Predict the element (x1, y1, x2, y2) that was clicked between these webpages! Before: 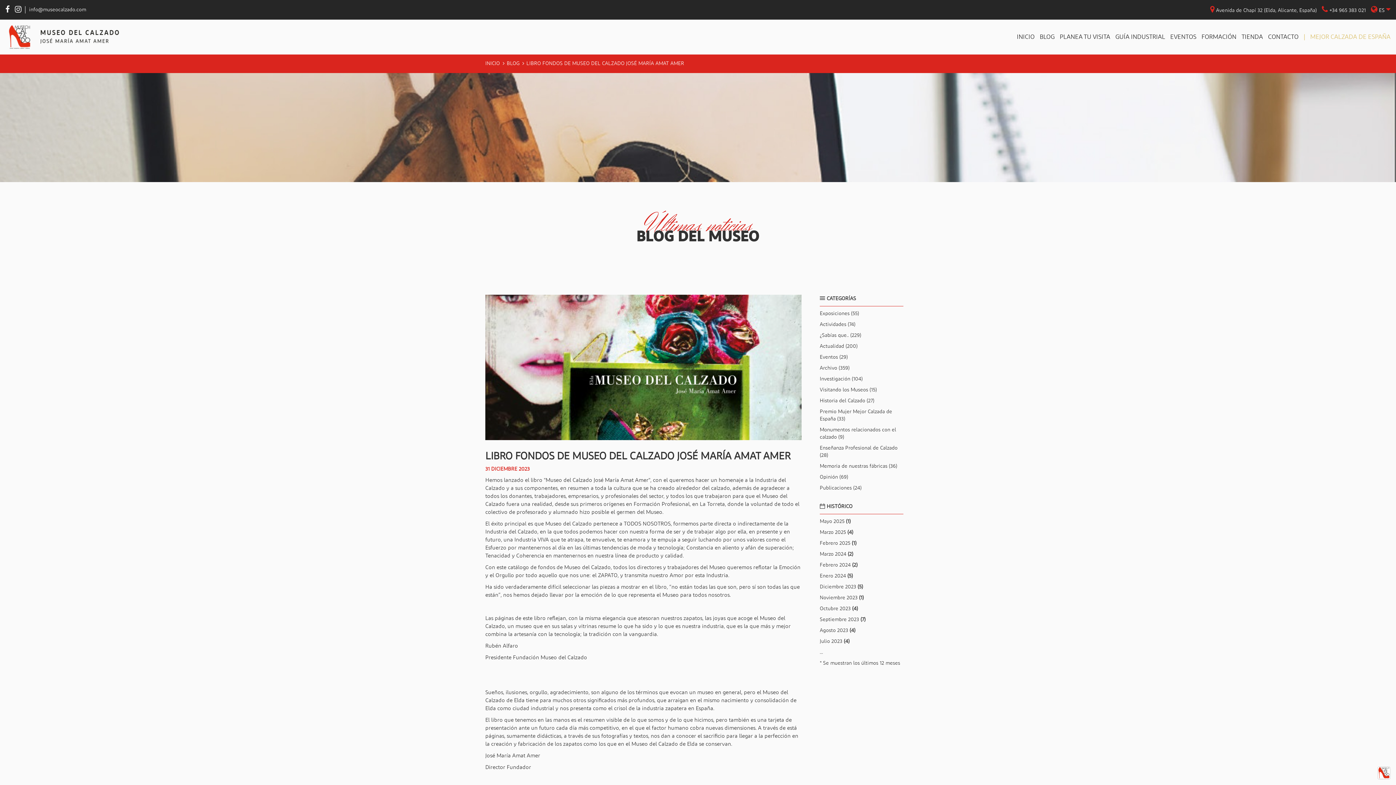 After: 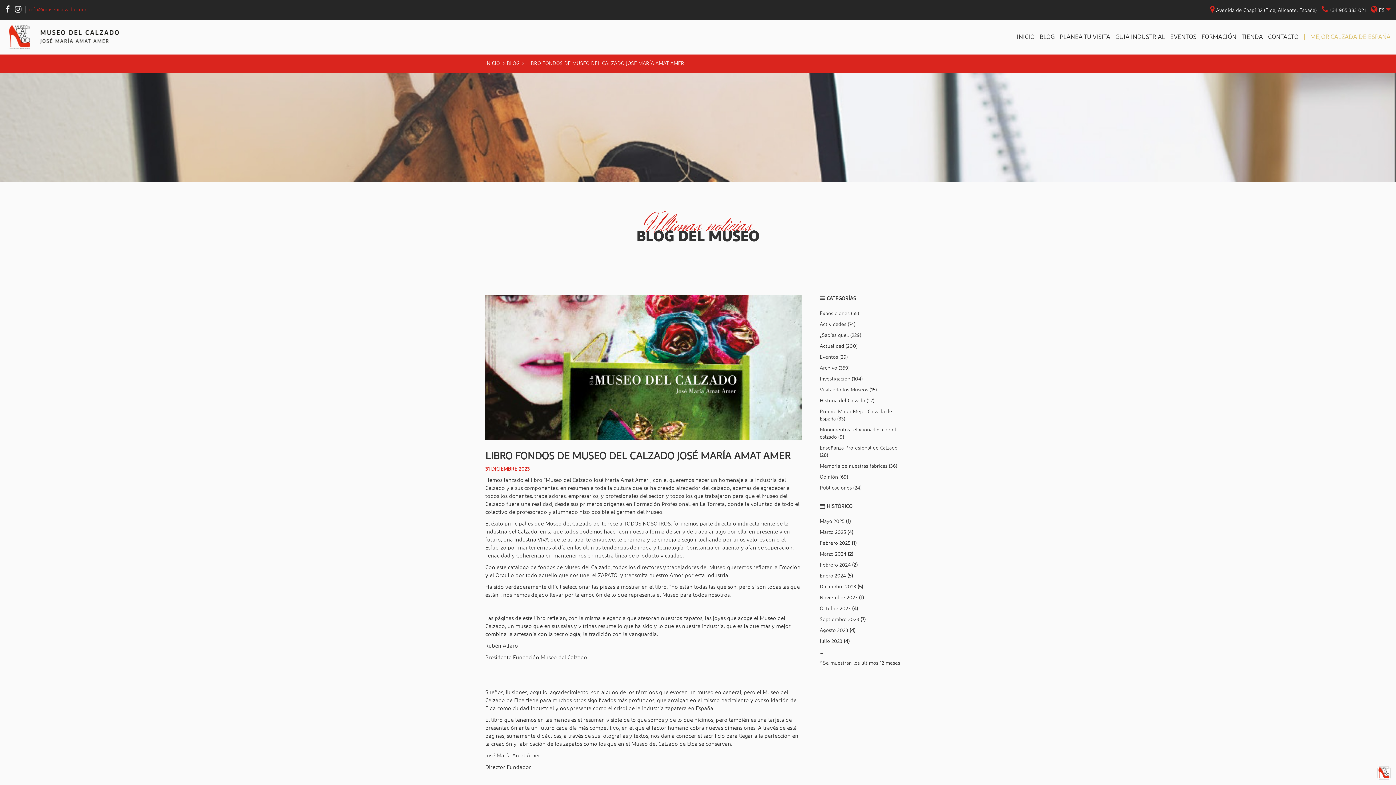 Action: label: info@museocalzado.com bbox: (29, 7, 86, 12)